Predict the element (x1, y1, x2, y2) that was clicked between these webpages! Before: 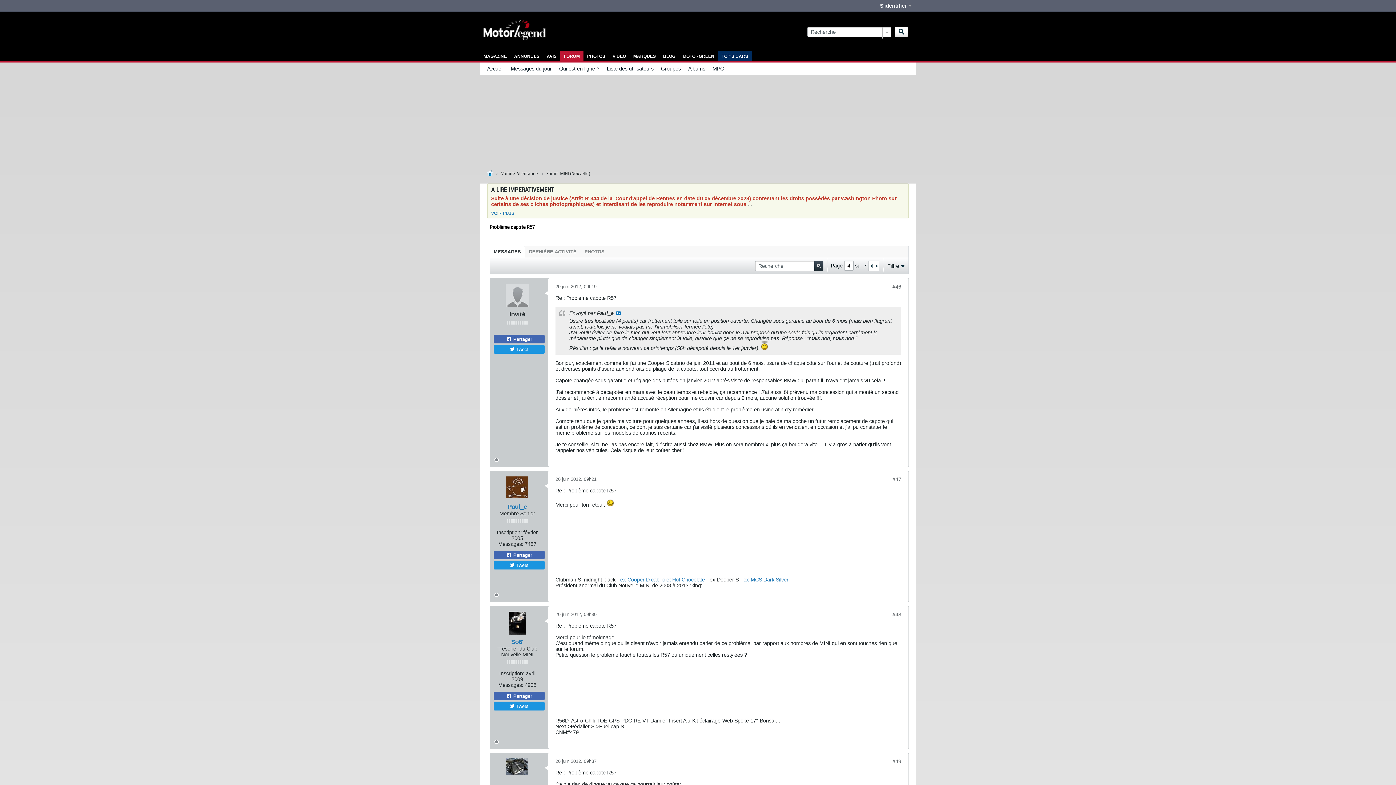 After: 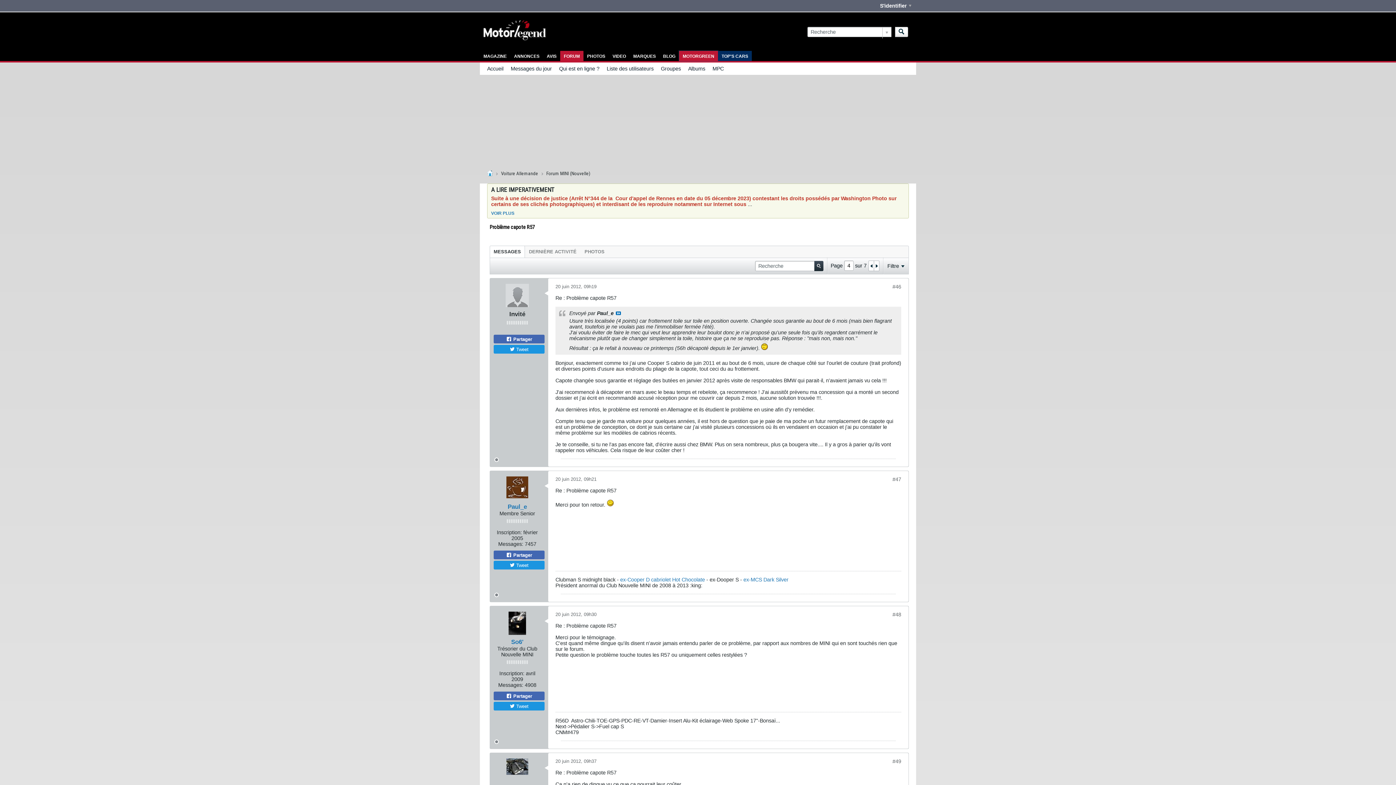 Action: label: MOTORGREEN bbox: (679, 50, 718, 60)